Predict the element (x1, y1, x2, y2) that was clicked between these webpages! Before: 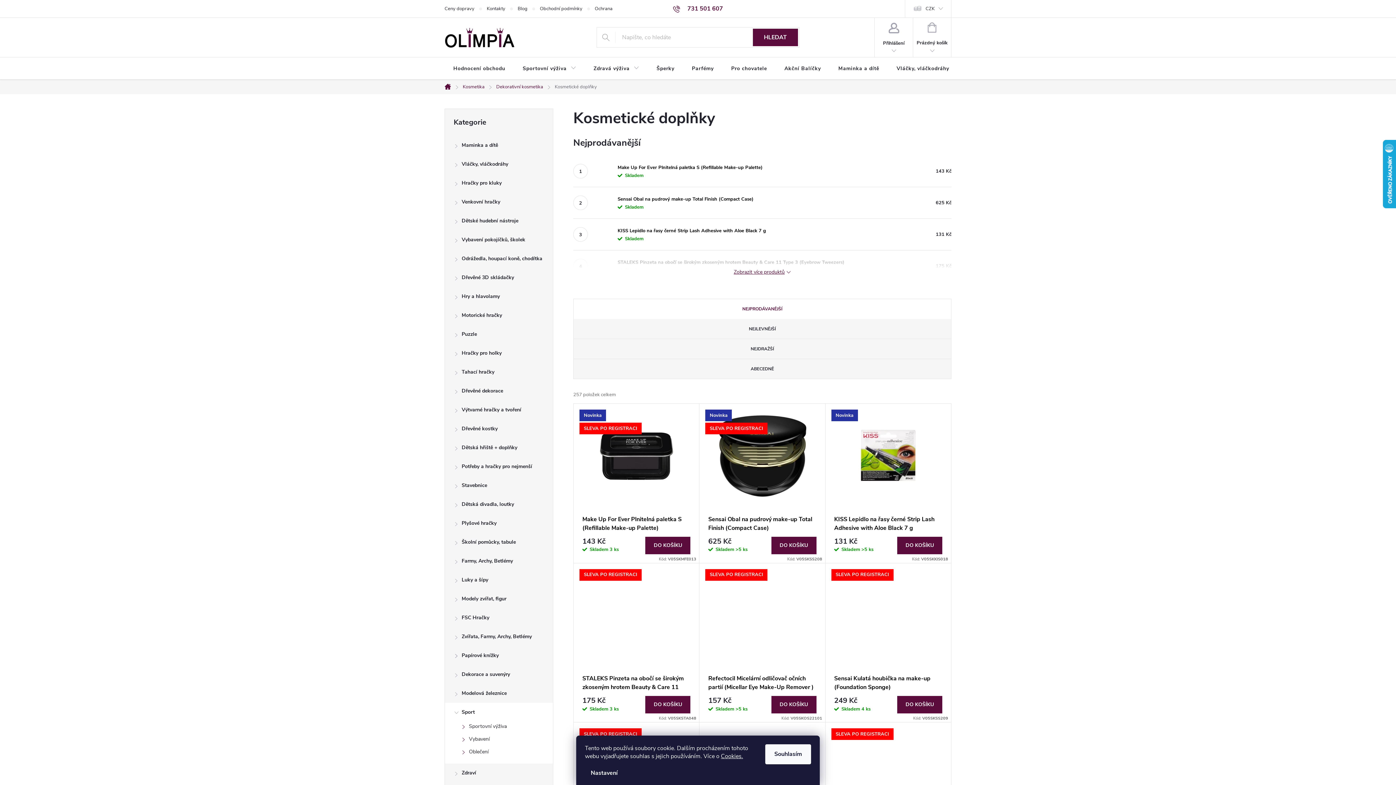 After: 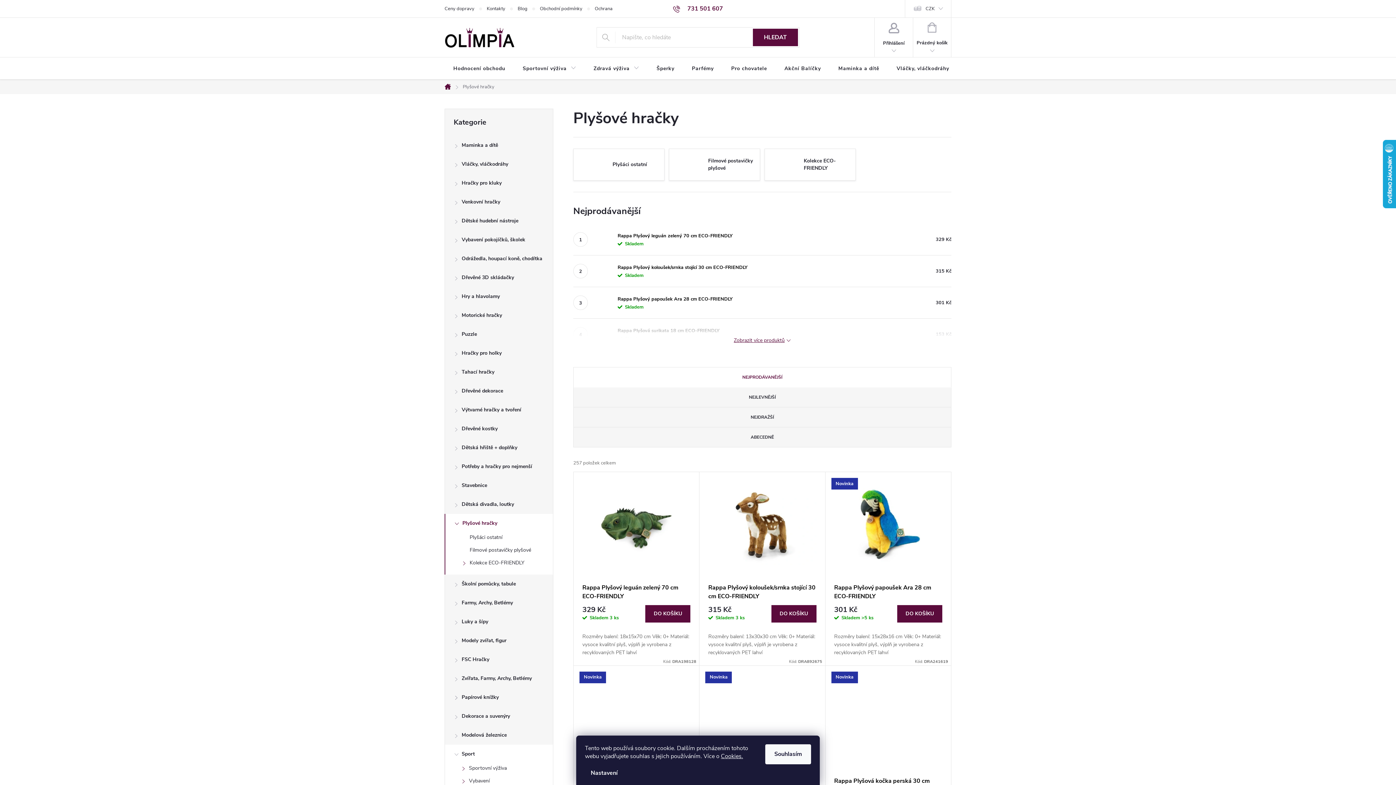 Action: bbox: (445, 514, 553, 533) label: Plyšové hračky
 